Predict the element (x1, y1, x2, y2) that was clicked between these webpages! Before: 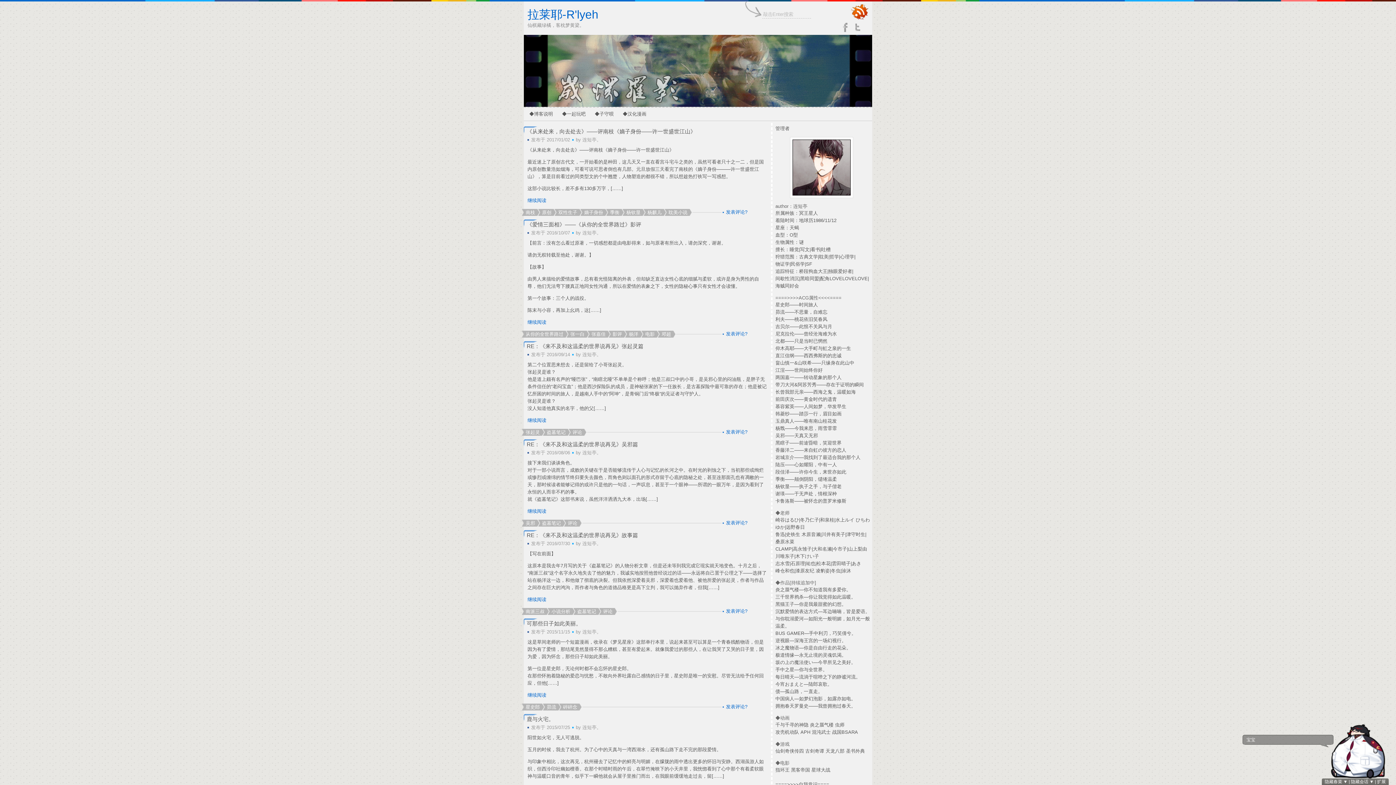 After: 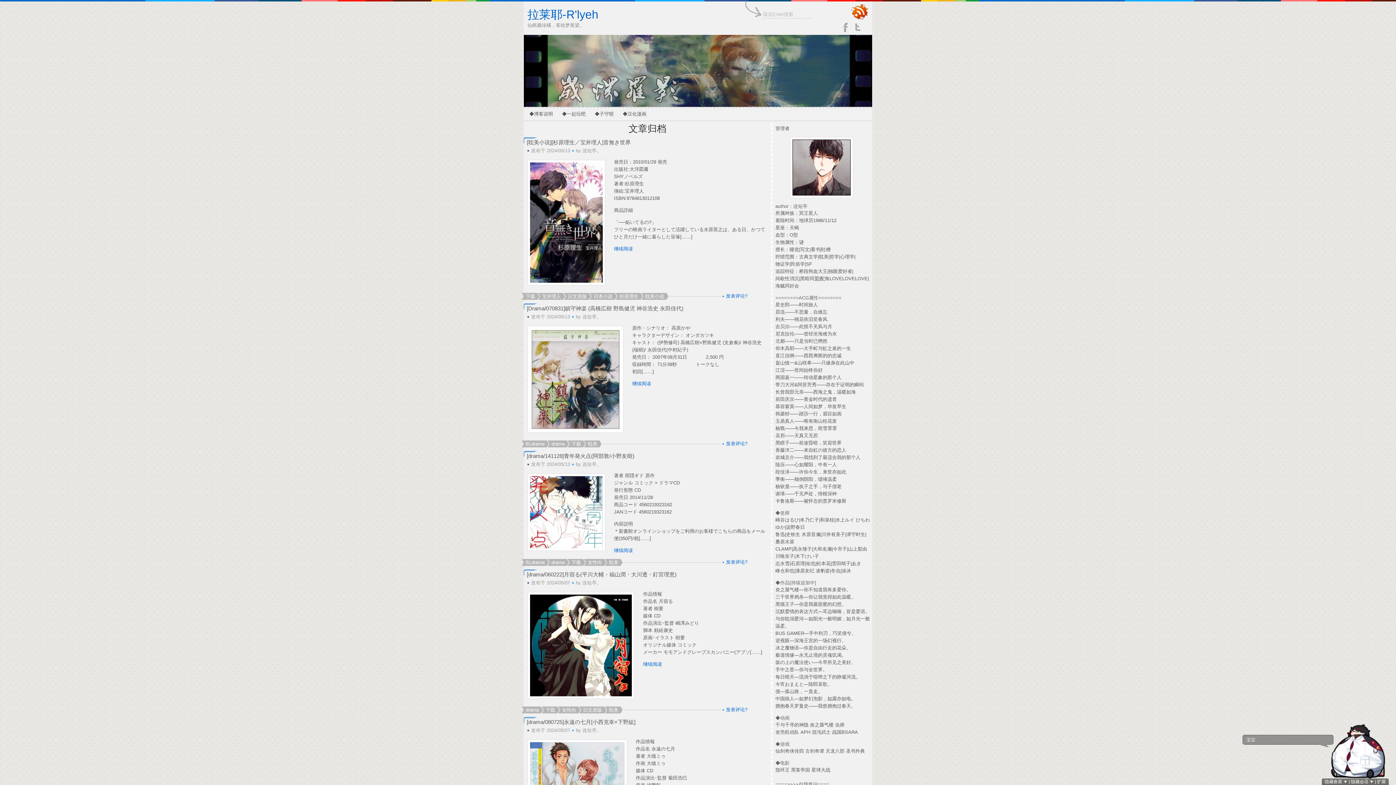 Action: label: 连短亭。 bbox: (582, 230, 601, 235)